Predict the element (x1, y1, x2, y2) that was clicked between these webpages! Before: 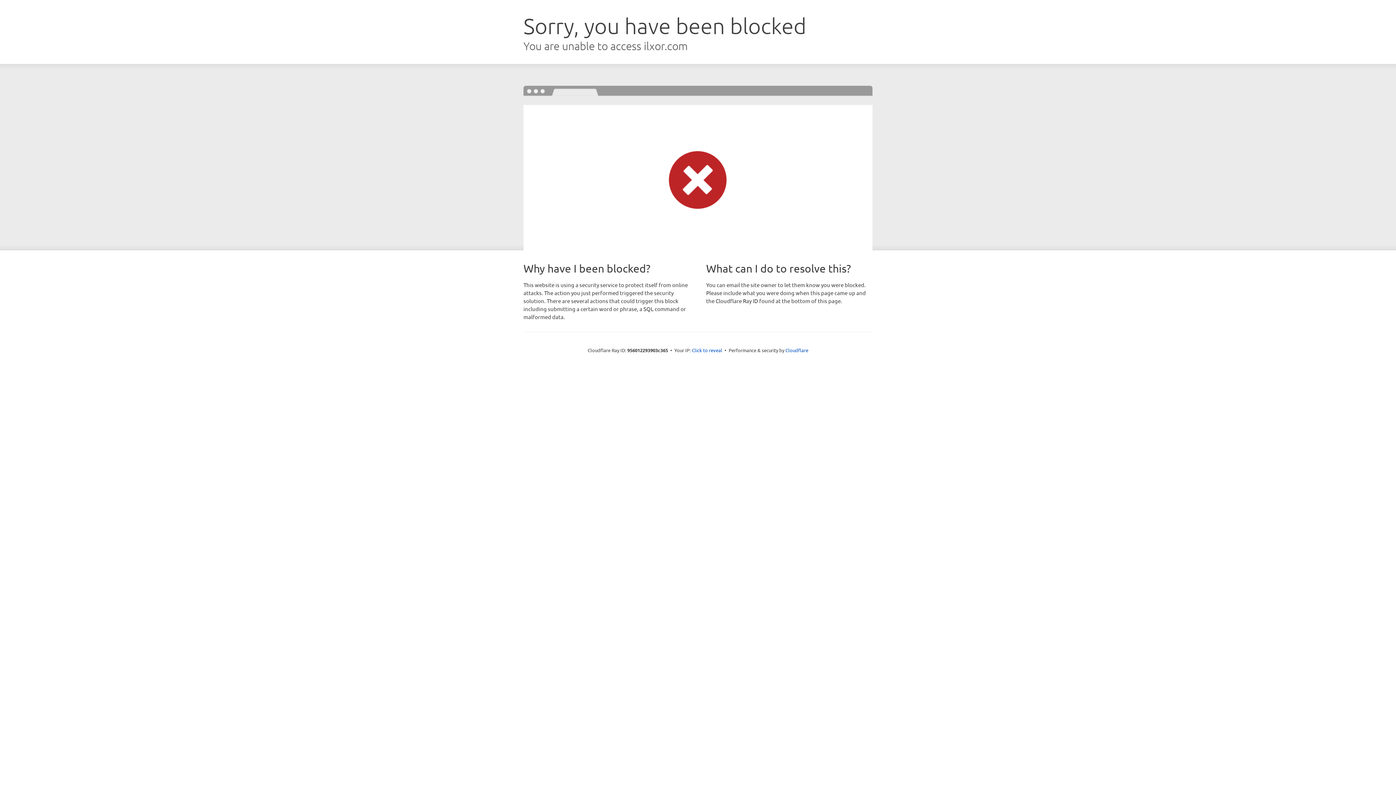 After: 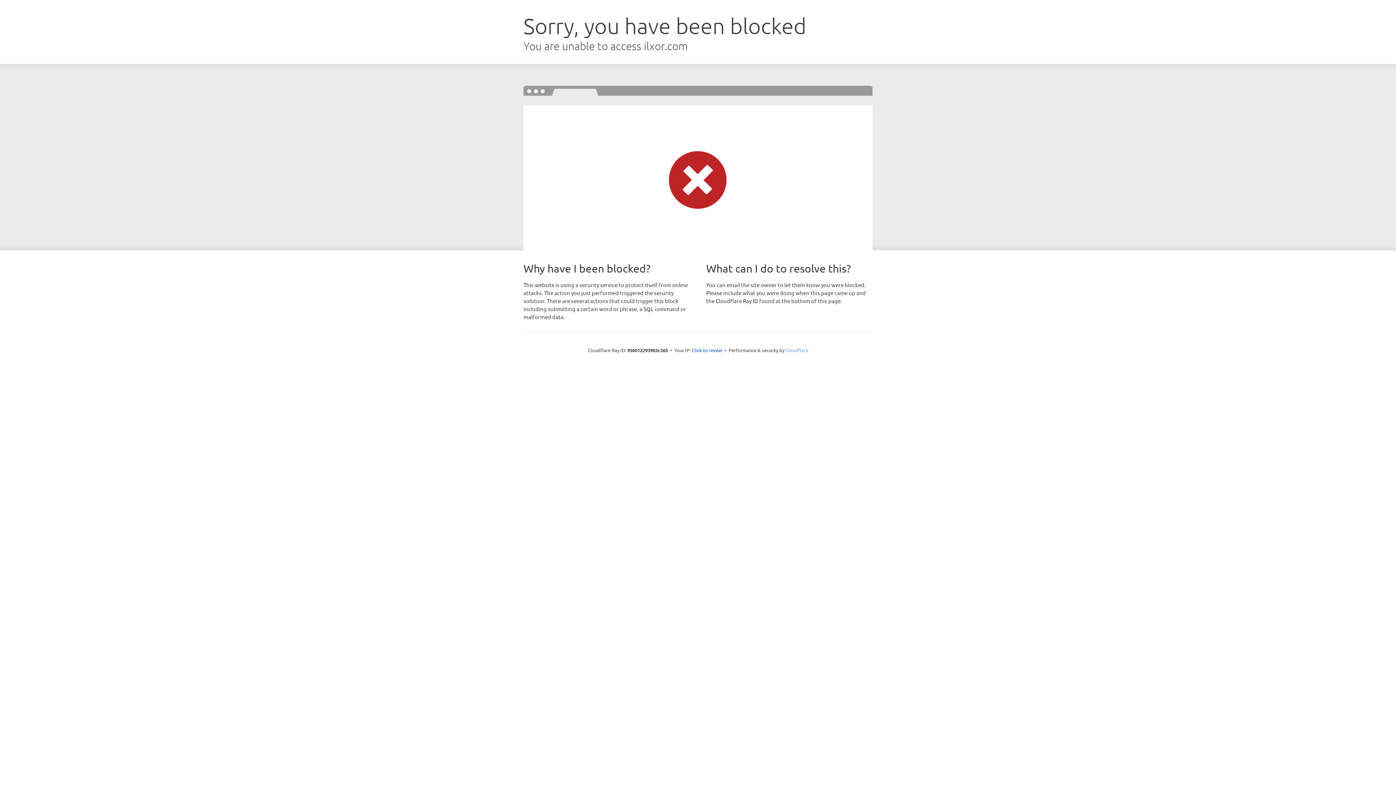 Action: bbox: (785, 347, 808, 353) label: Cloudflare